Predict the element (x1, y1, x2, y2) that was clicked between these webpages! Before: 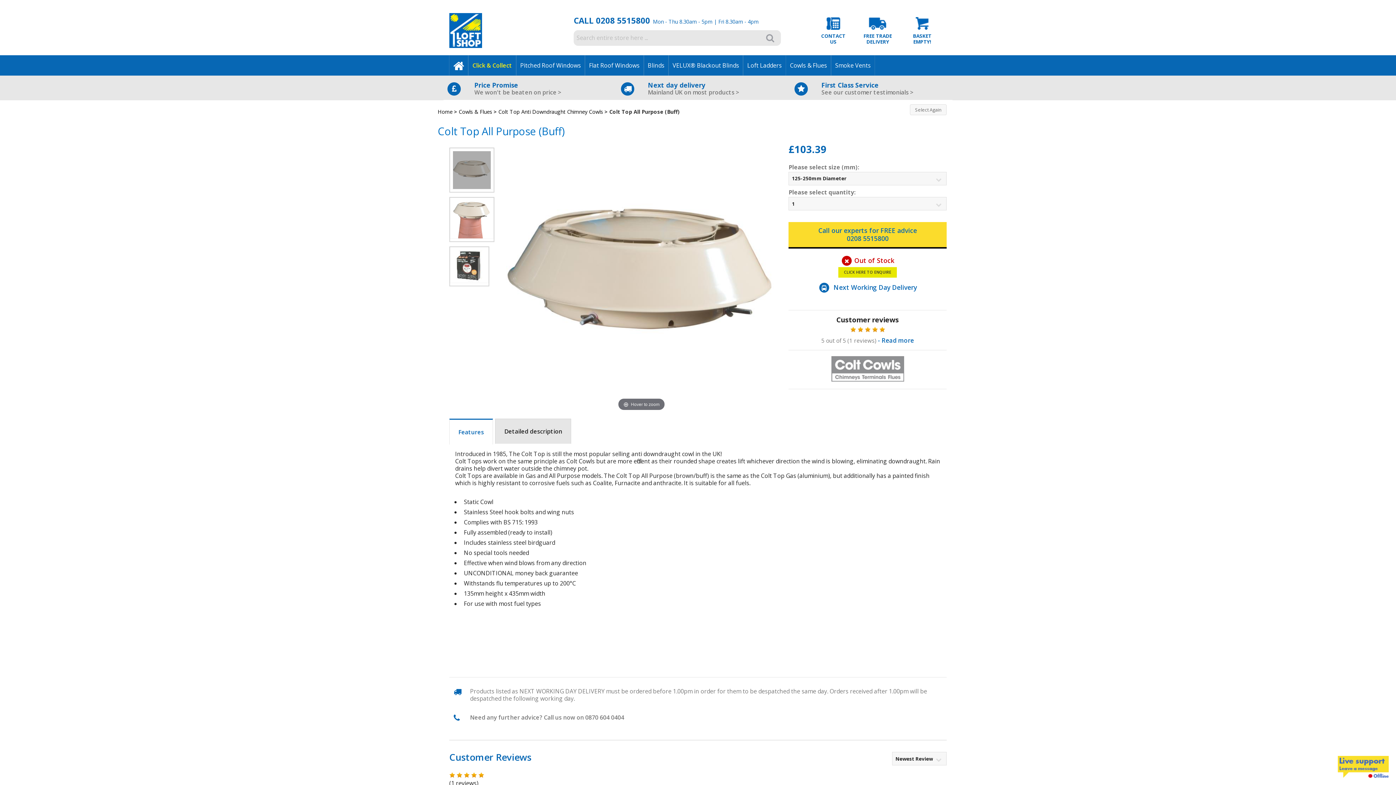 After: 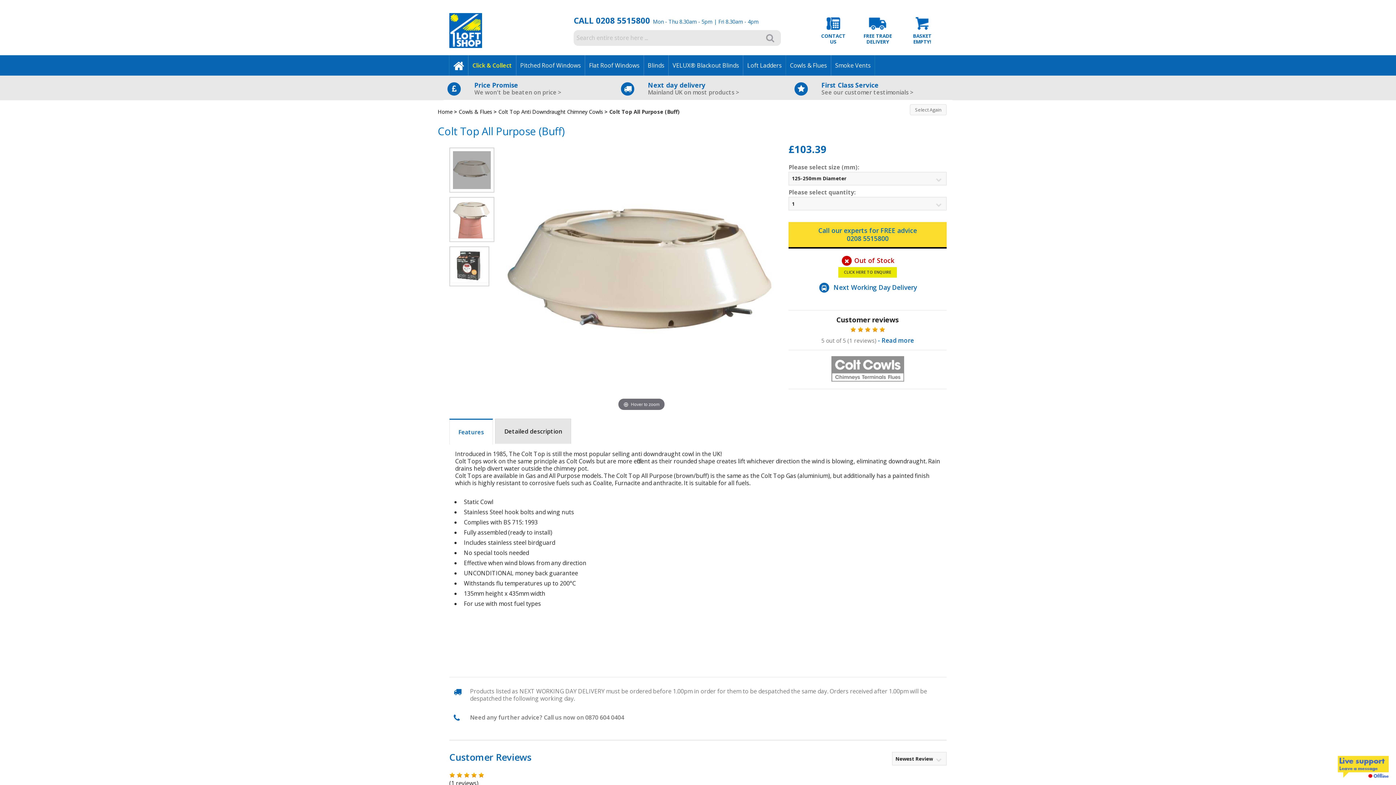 Action: bbox: (449, 418, 493, 444) label: Features